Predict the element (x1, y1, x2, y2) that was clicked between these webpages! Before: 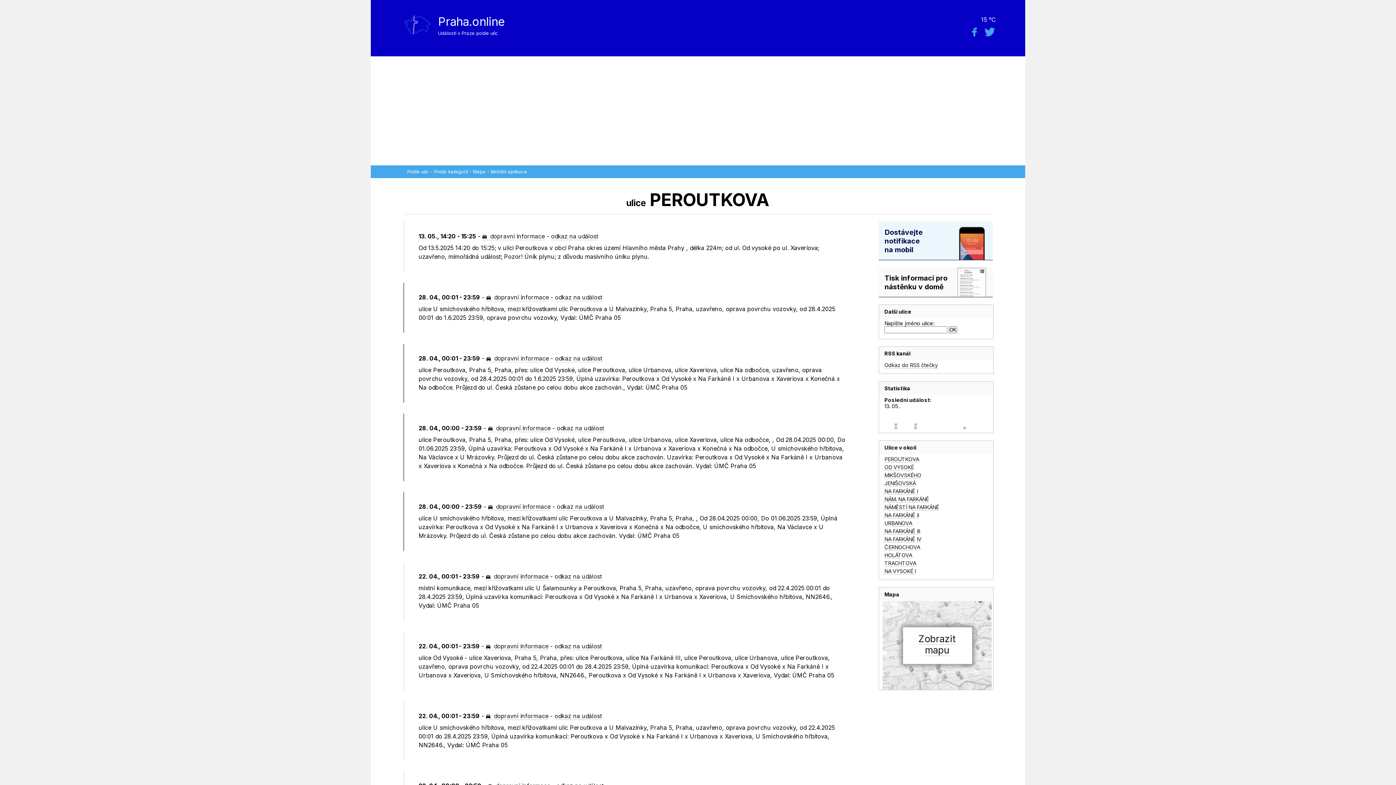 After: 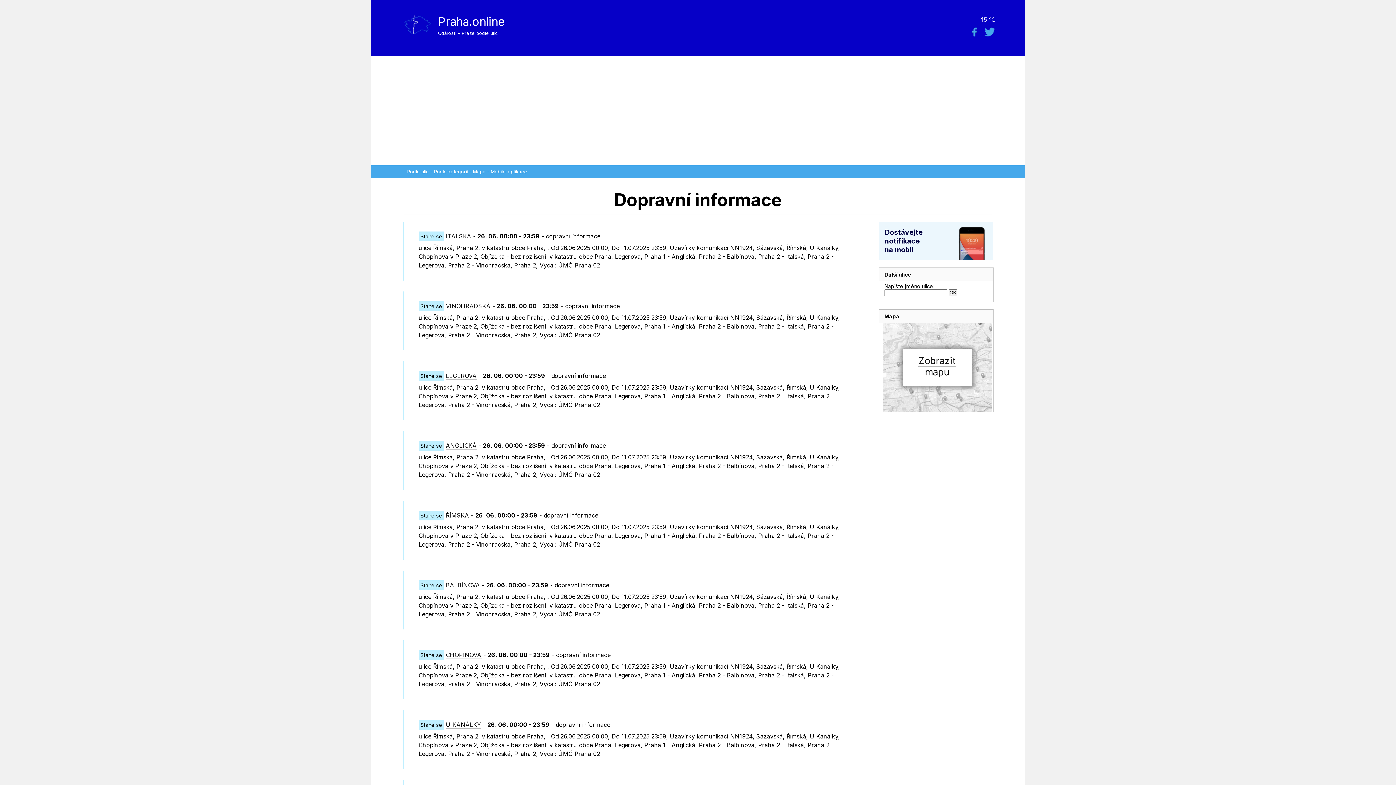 Action: bbox: (486, 293, 548, 301) label:  dopravní informace